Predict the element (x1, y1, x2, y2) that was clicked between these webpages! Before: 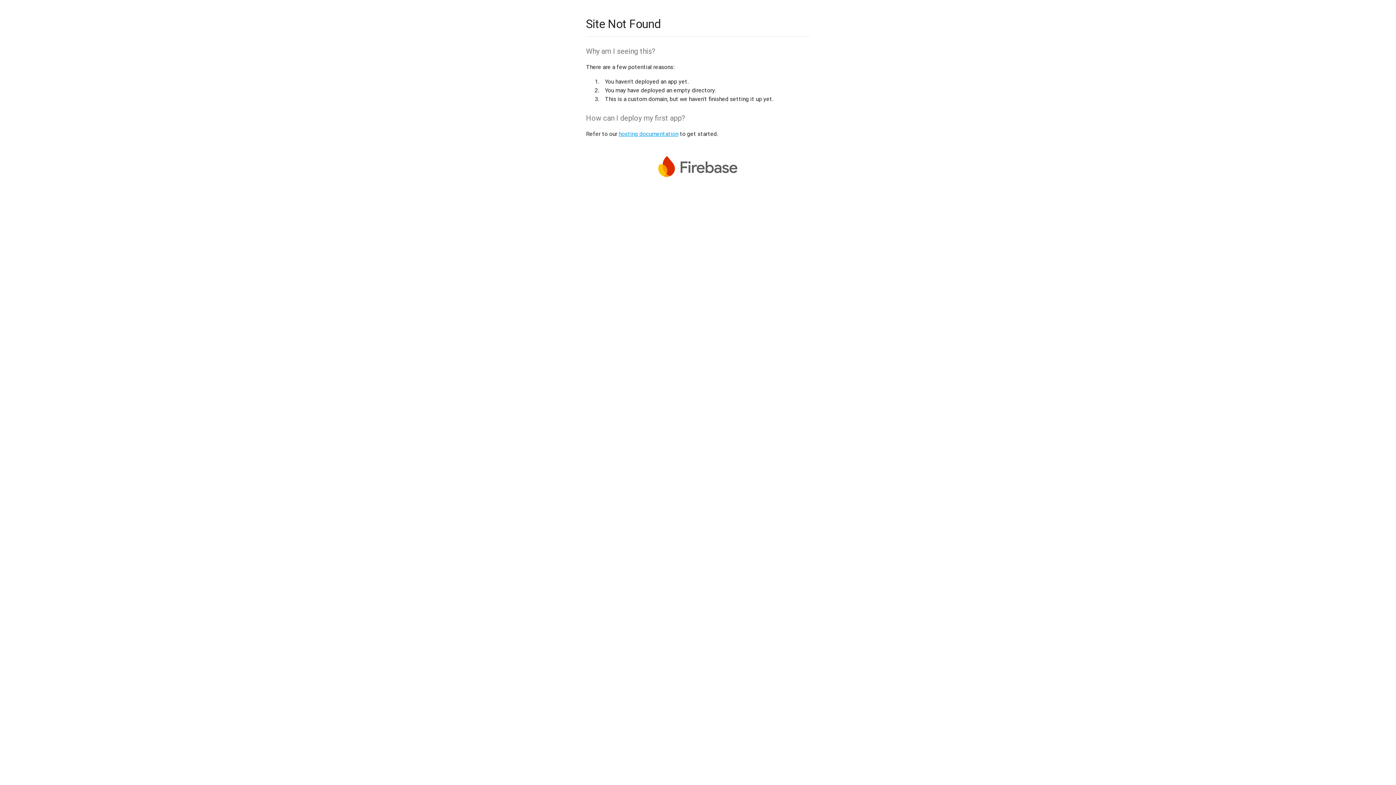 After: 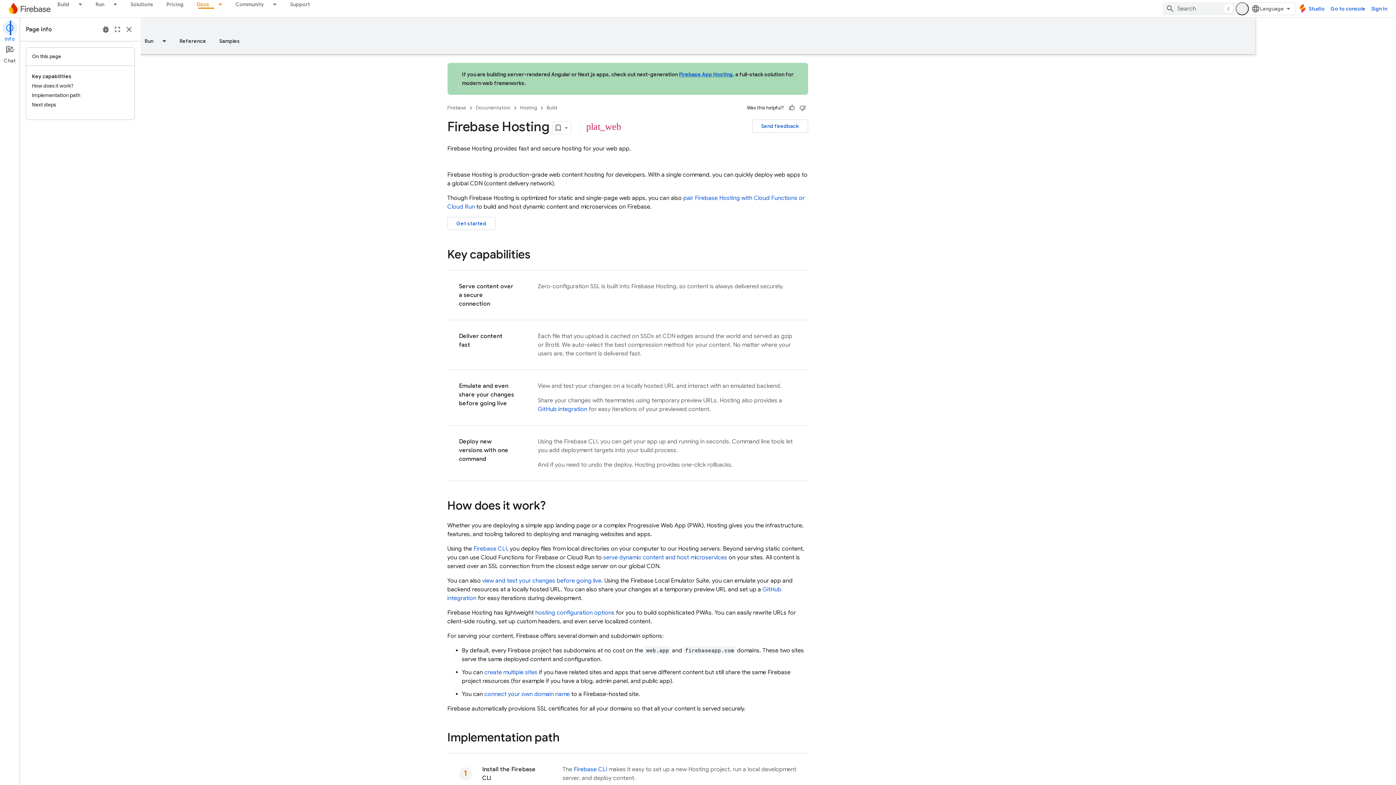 Action: bbox: (618, 130, 678, 137) label: hosting documentation